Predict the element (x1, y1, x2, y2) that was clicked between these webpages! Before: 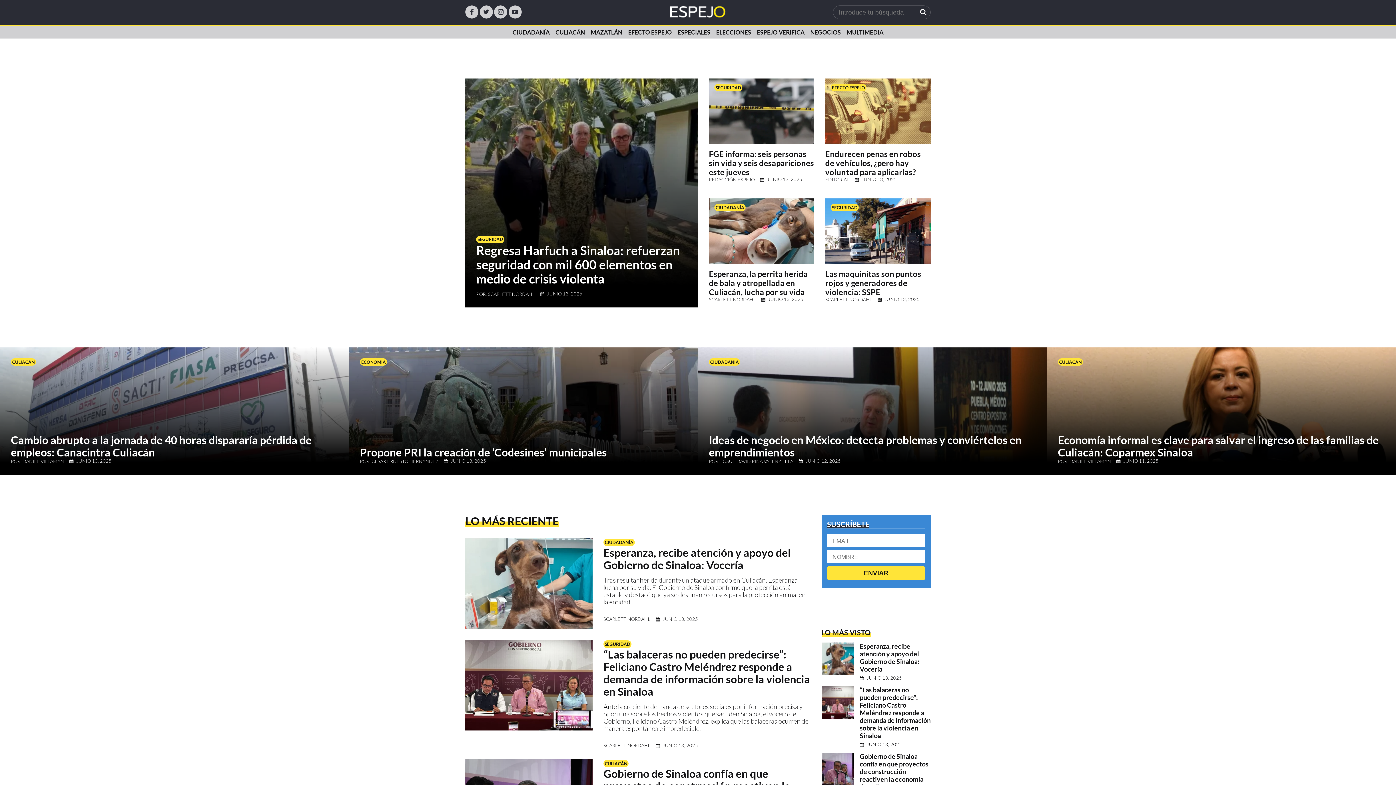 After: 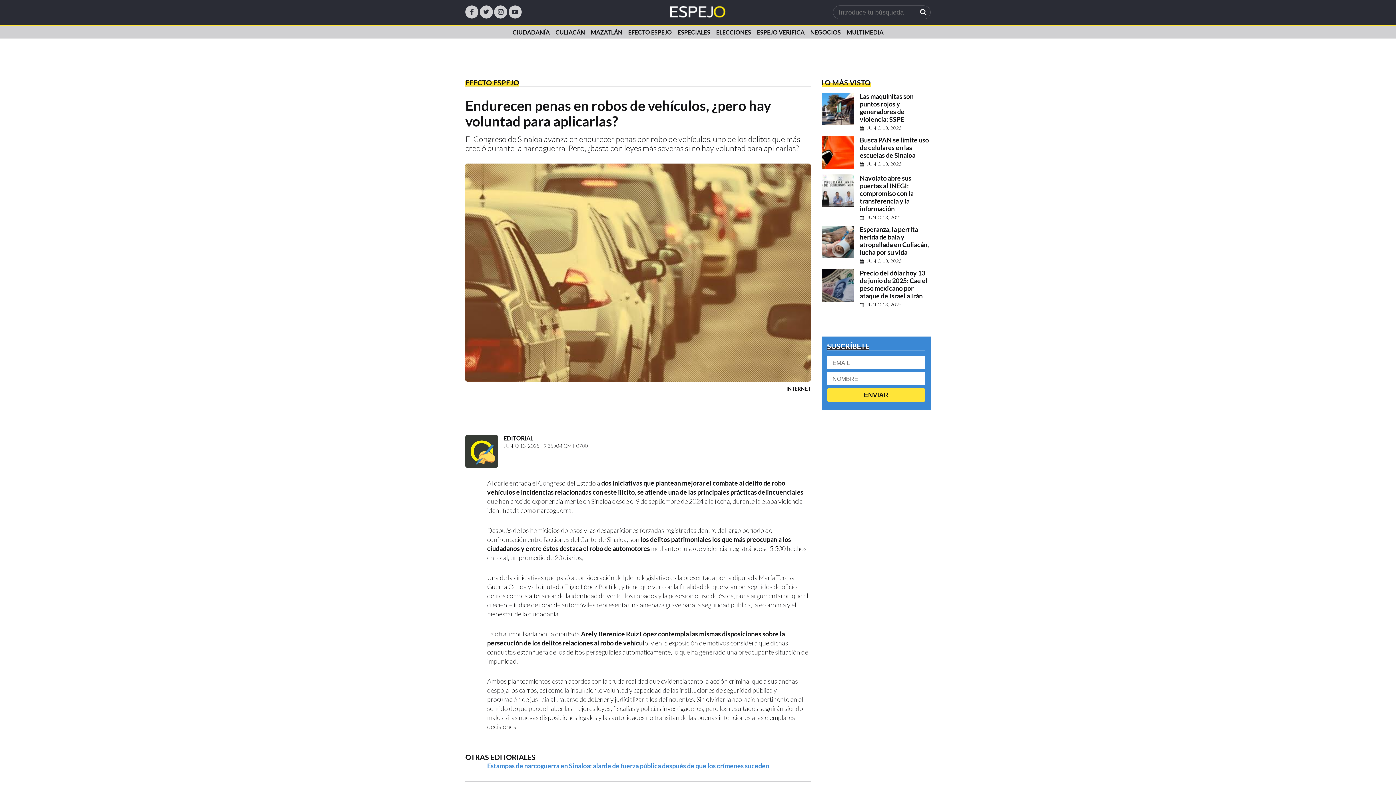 Action: label: EFECTO ESPEJO
Endurecen penas en robos de vehículos, ¿pero hay voluntad para aplicarlas?

EDITORIAL

JUNIO 13, 2025 bbox: (825, 149, 930, 182)